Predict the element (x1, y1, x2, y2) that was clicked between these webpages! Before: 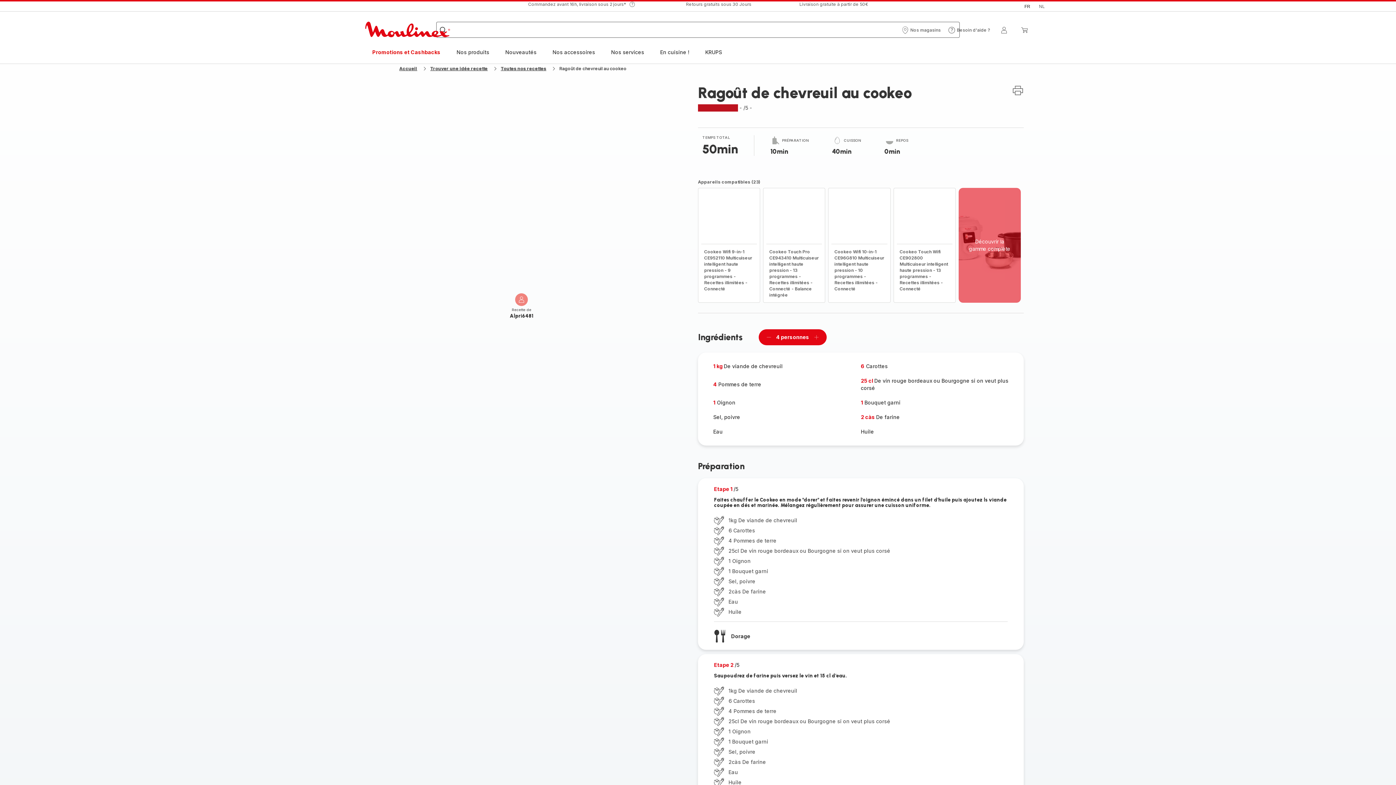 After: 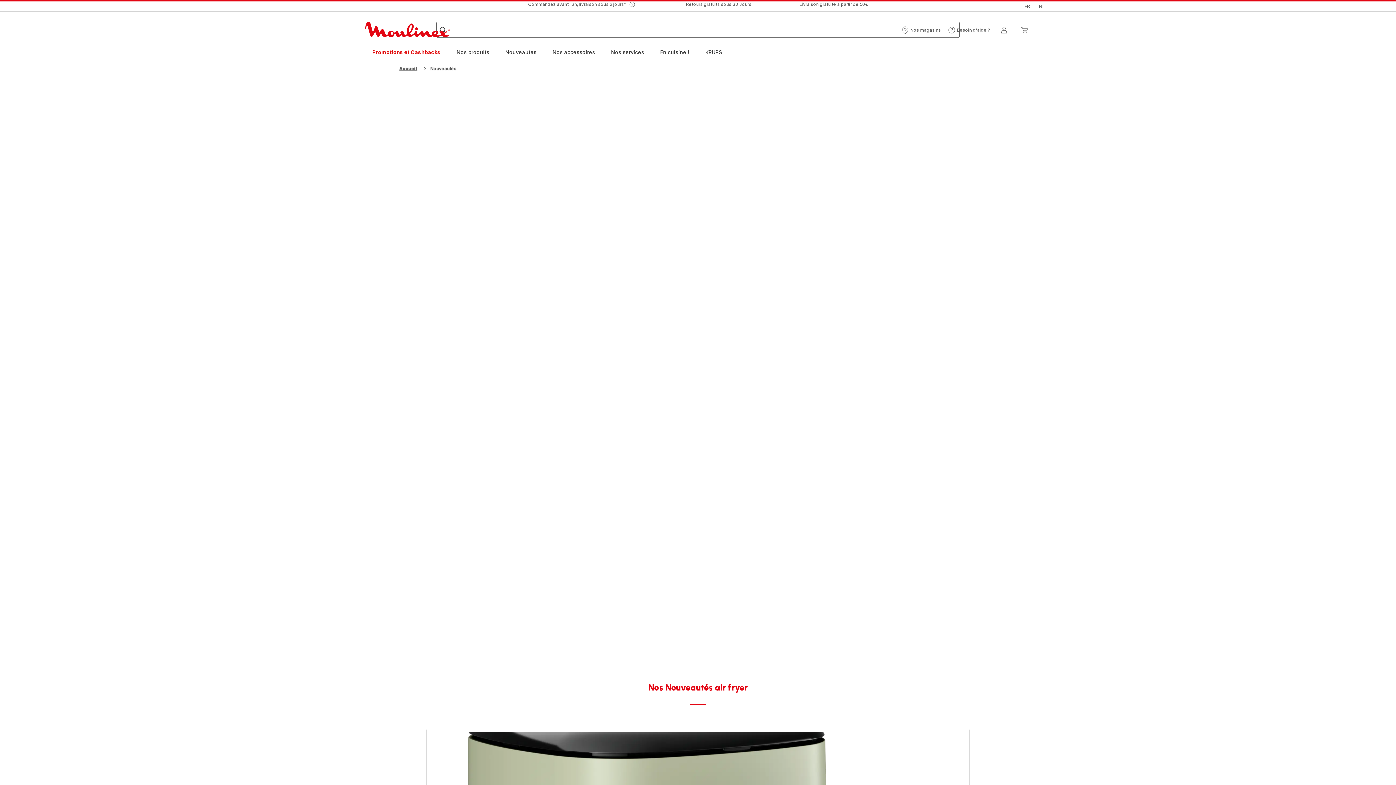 Action: bbox: (505, 48, 536, 56) label: Nouveautés